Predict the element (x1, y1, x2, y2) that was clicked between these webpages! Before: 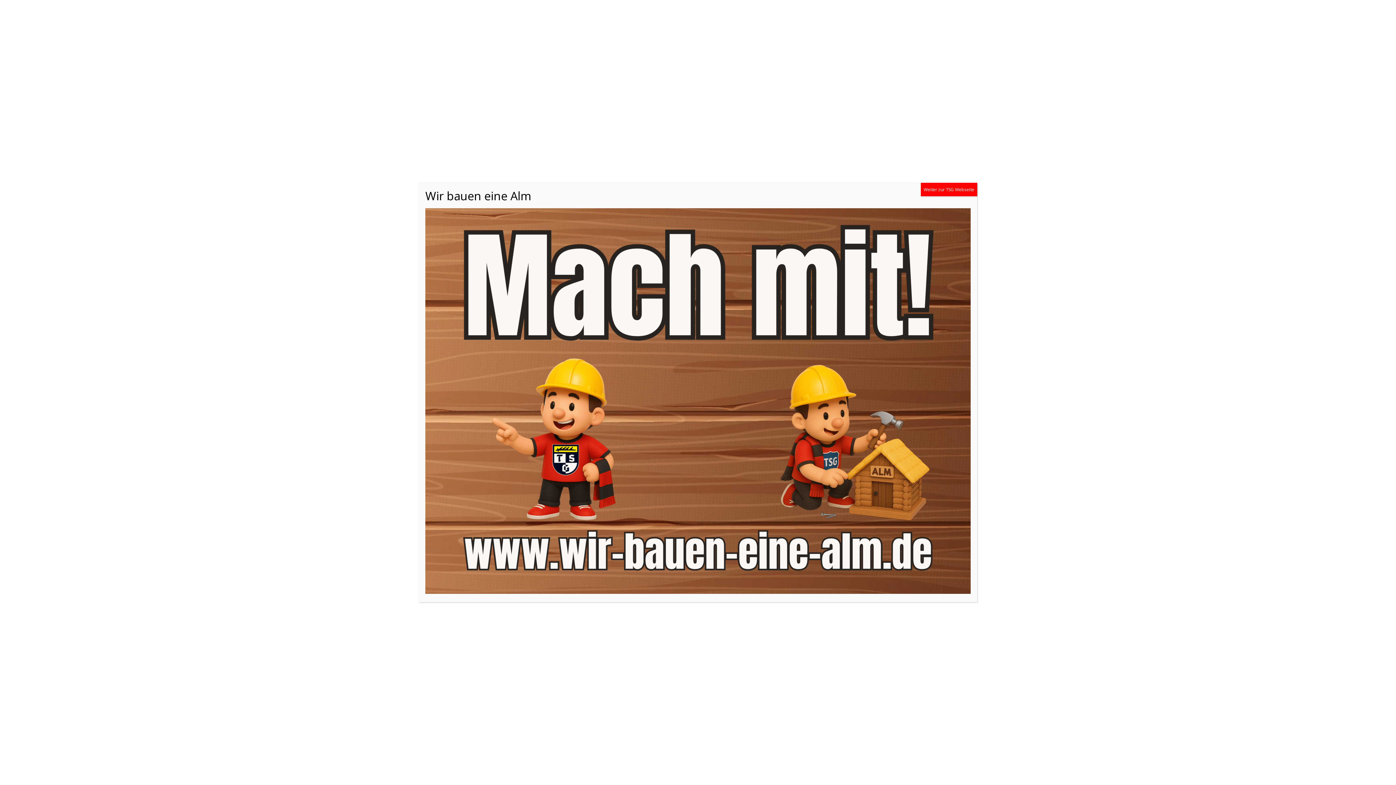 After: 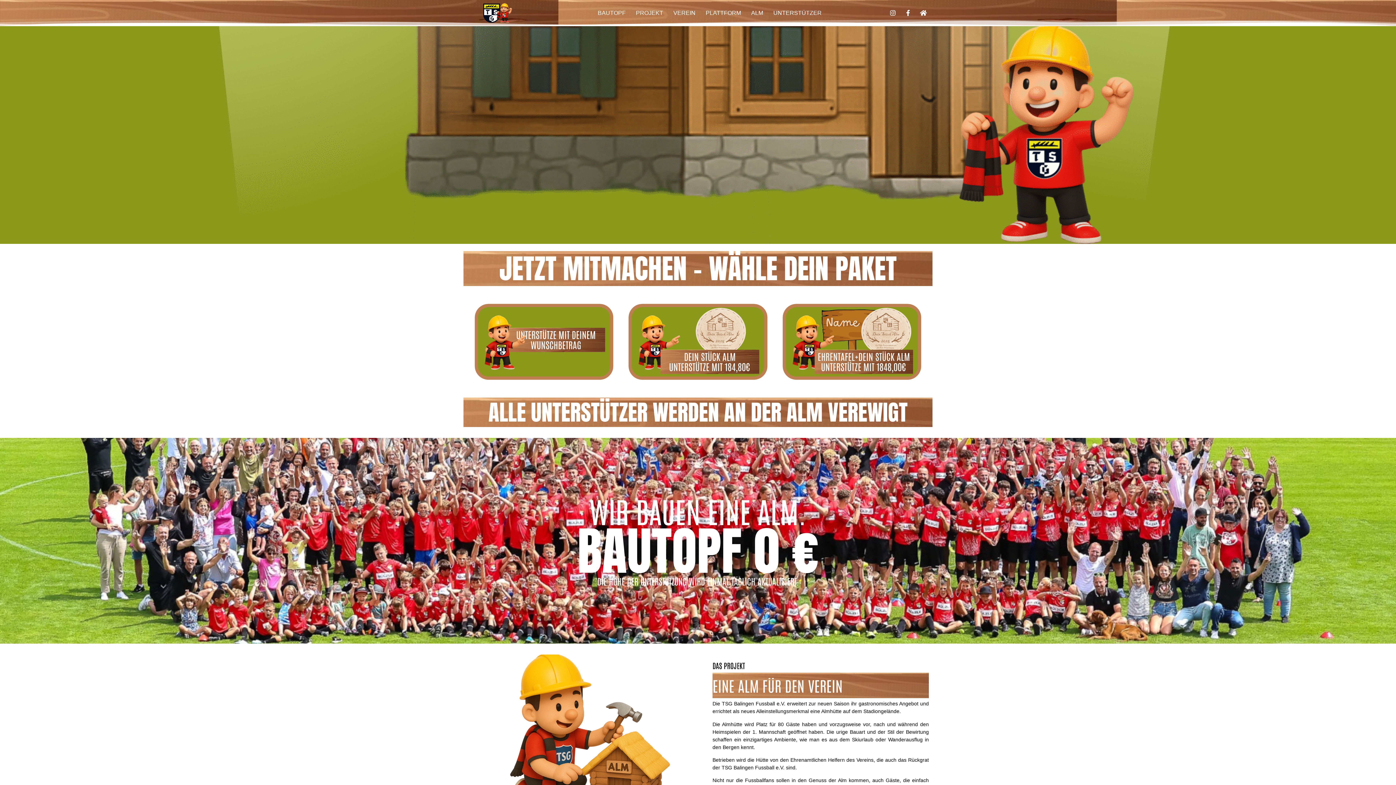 Action: bbox: (425, 587, 970, 595)